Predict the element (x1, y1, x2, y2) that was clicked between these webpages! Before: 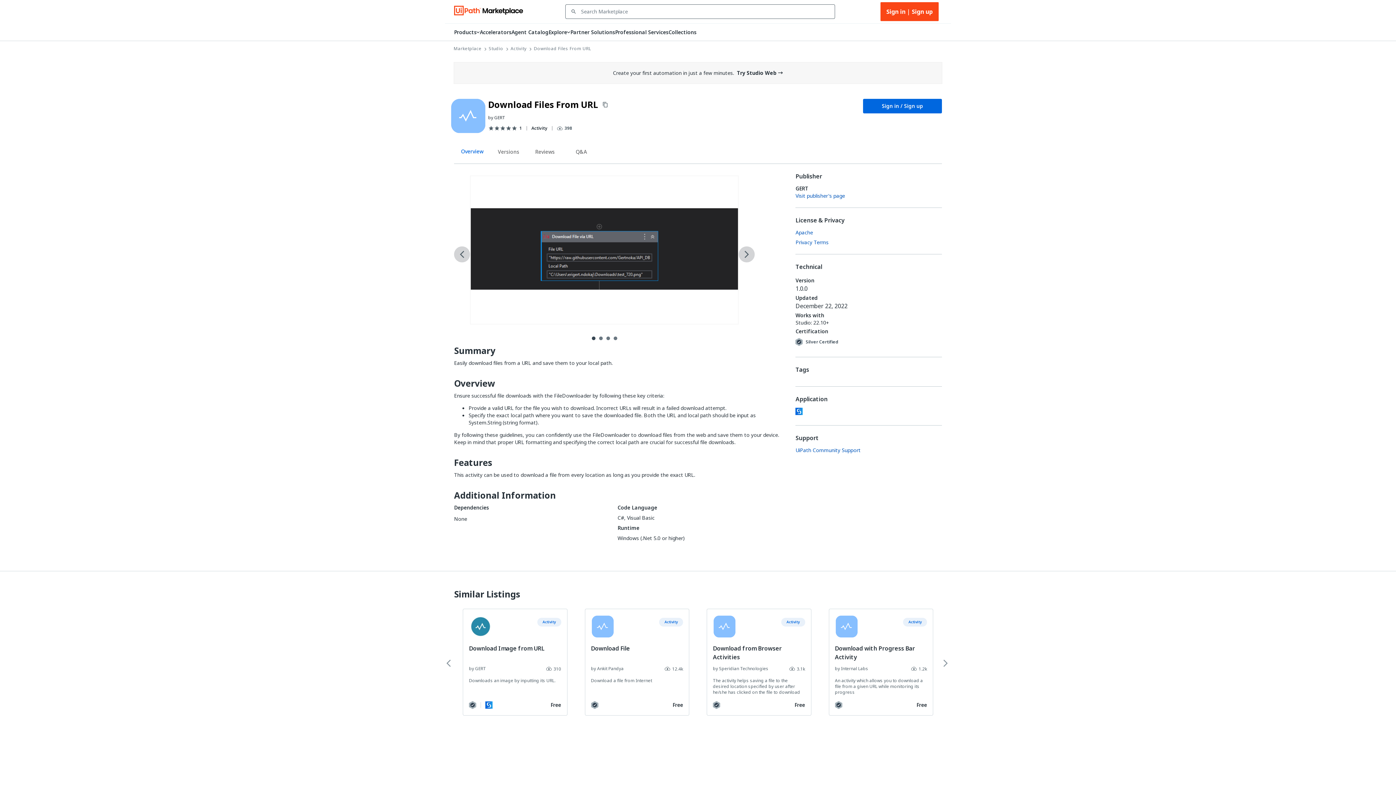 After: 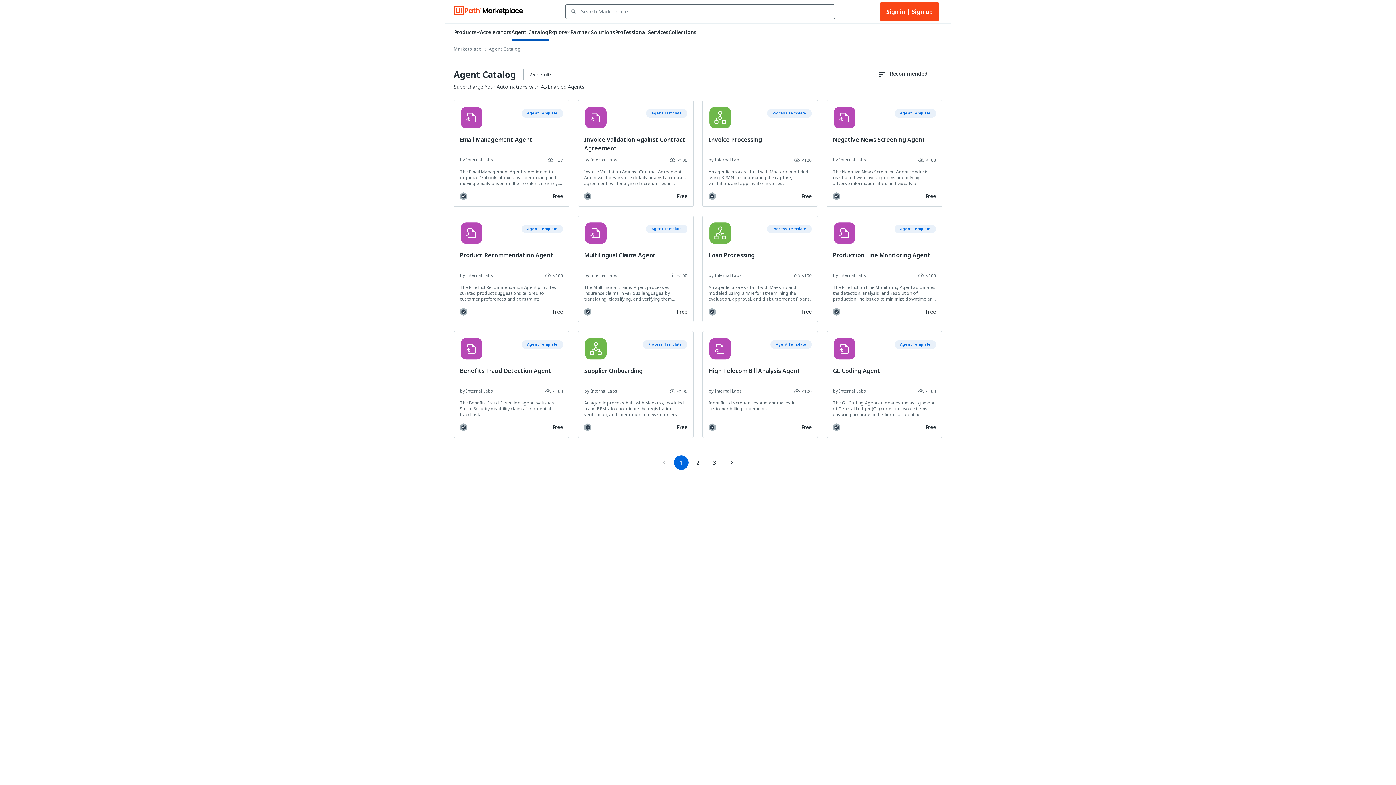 Action: label: Agent Catalog bbox: (511, 28, 548, 40)